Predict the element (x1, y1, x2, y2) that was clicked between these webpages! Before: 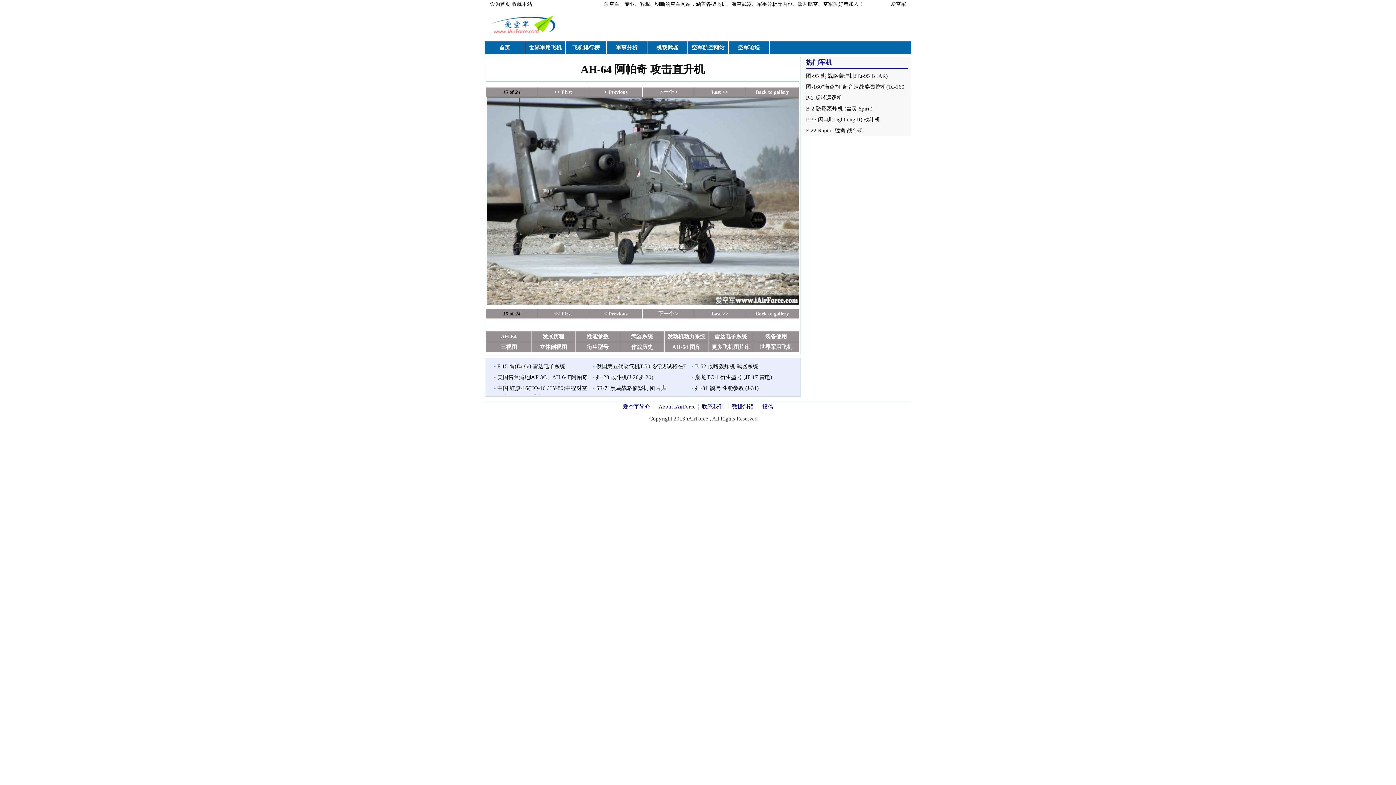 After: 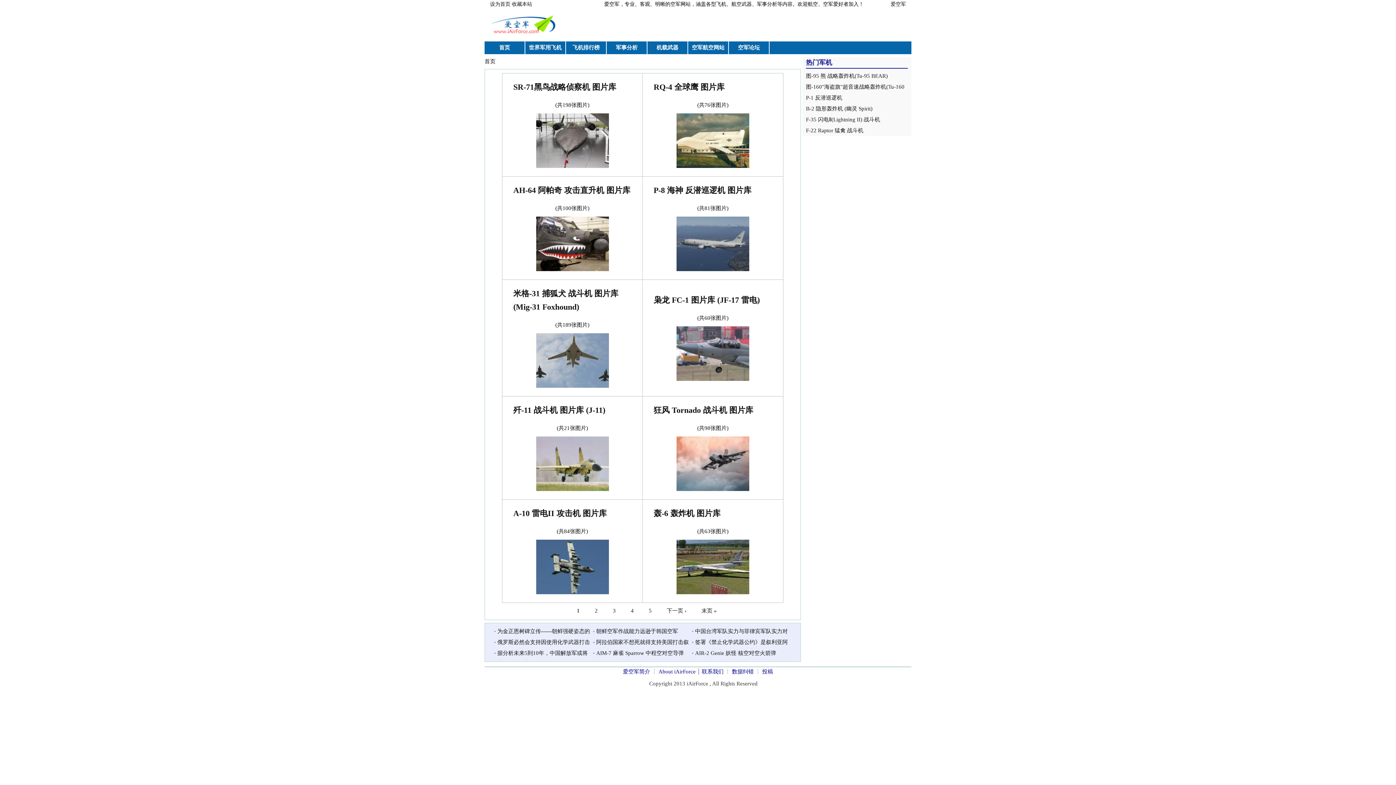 Action: label: 更多飞机图片库 bbox: (709, 342, 752, 352)